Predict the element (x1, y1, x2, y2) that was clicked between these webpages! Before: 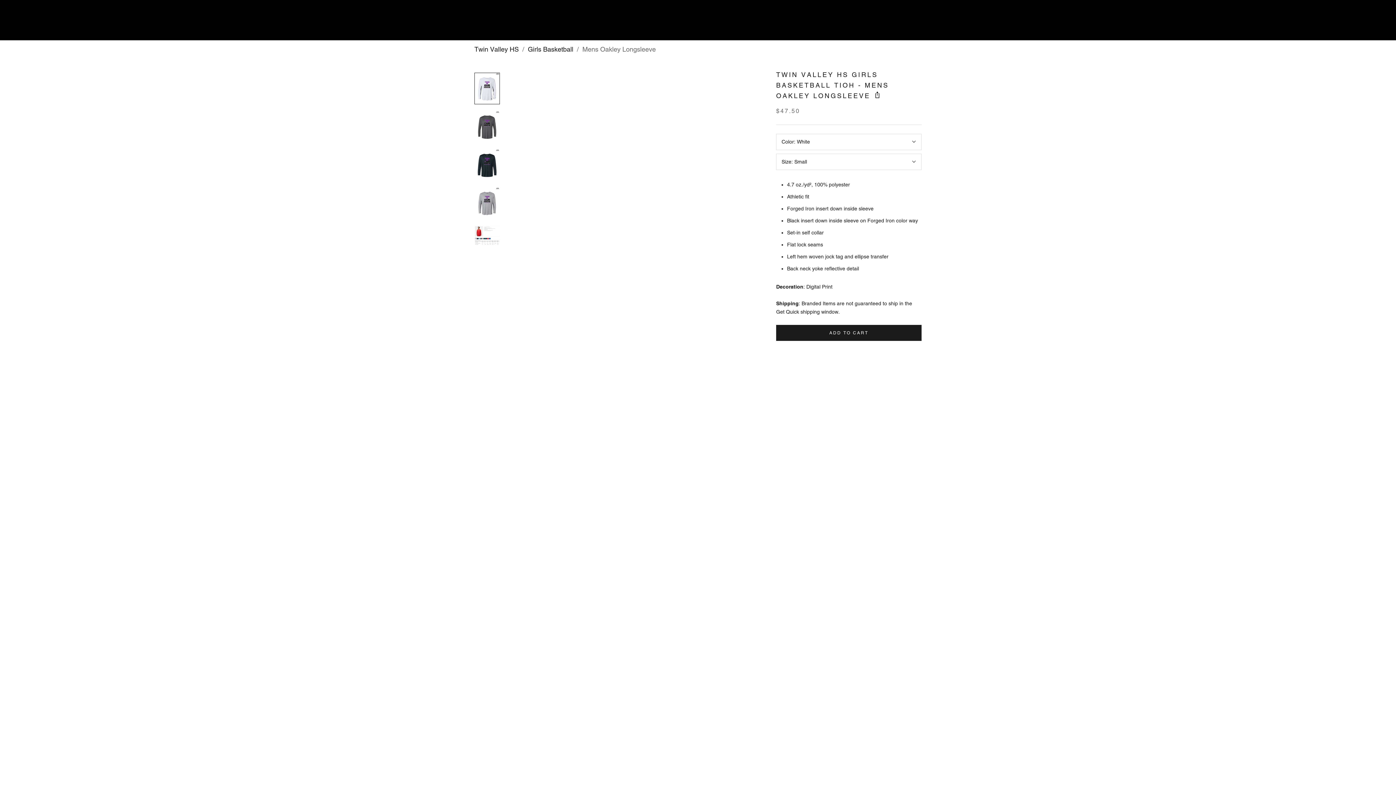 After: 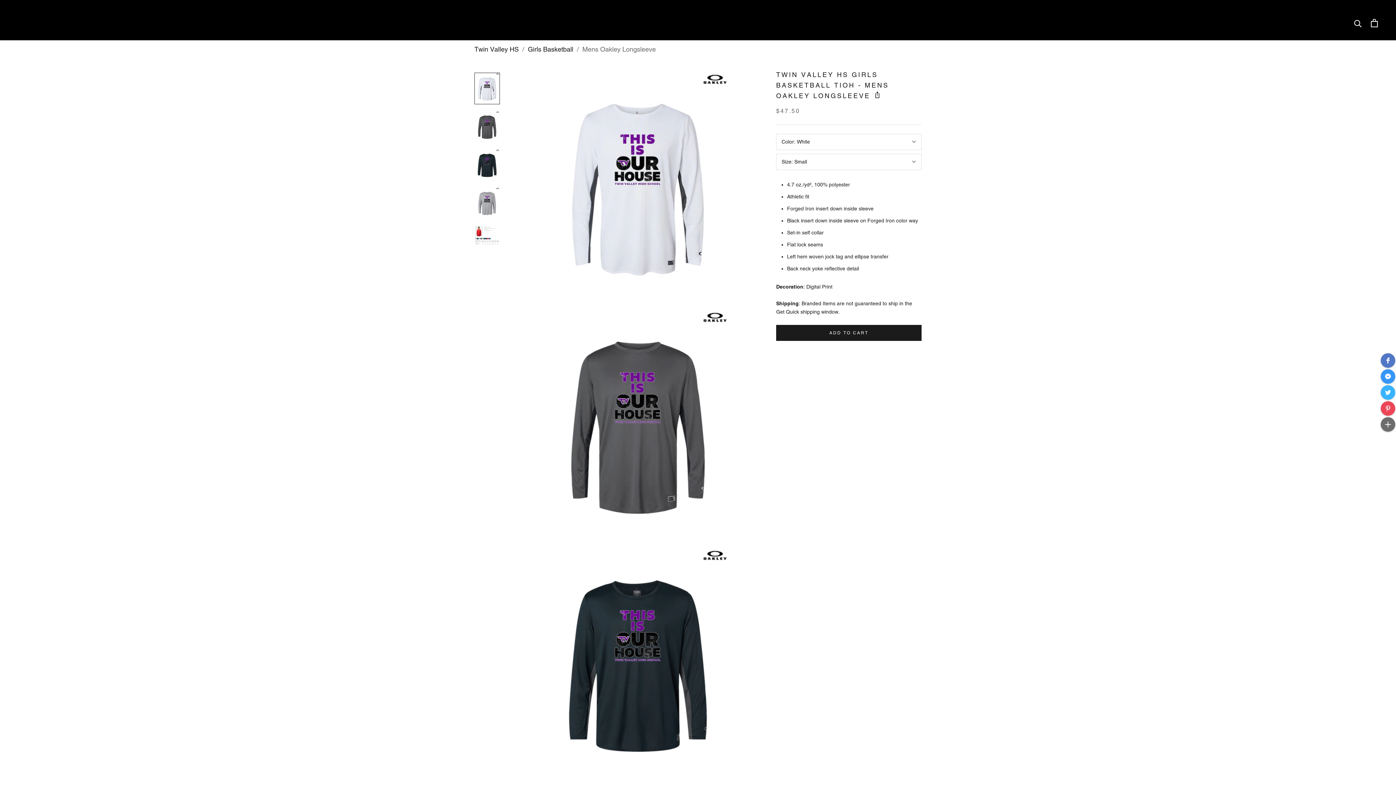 Action: label: Color: White bbox: (776, 133, 921, 150)